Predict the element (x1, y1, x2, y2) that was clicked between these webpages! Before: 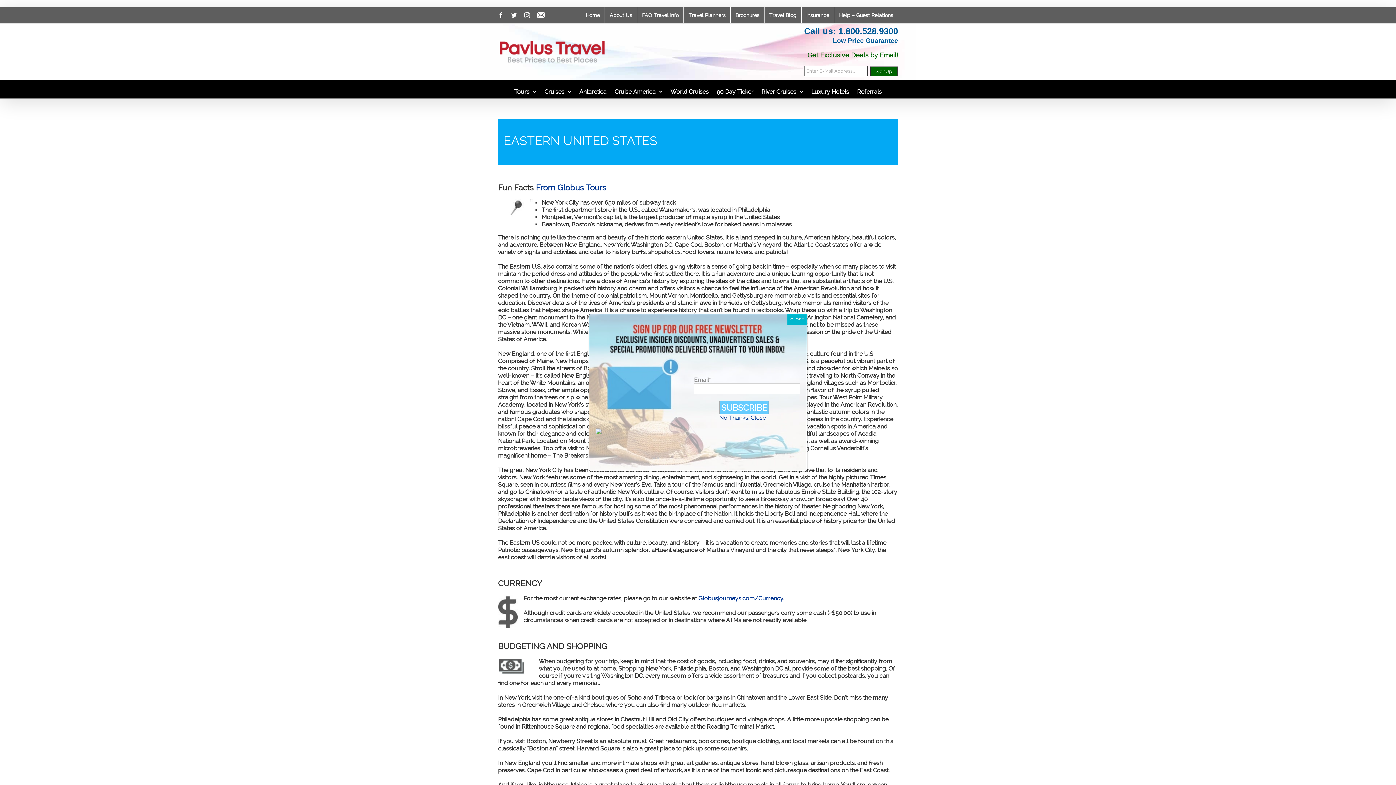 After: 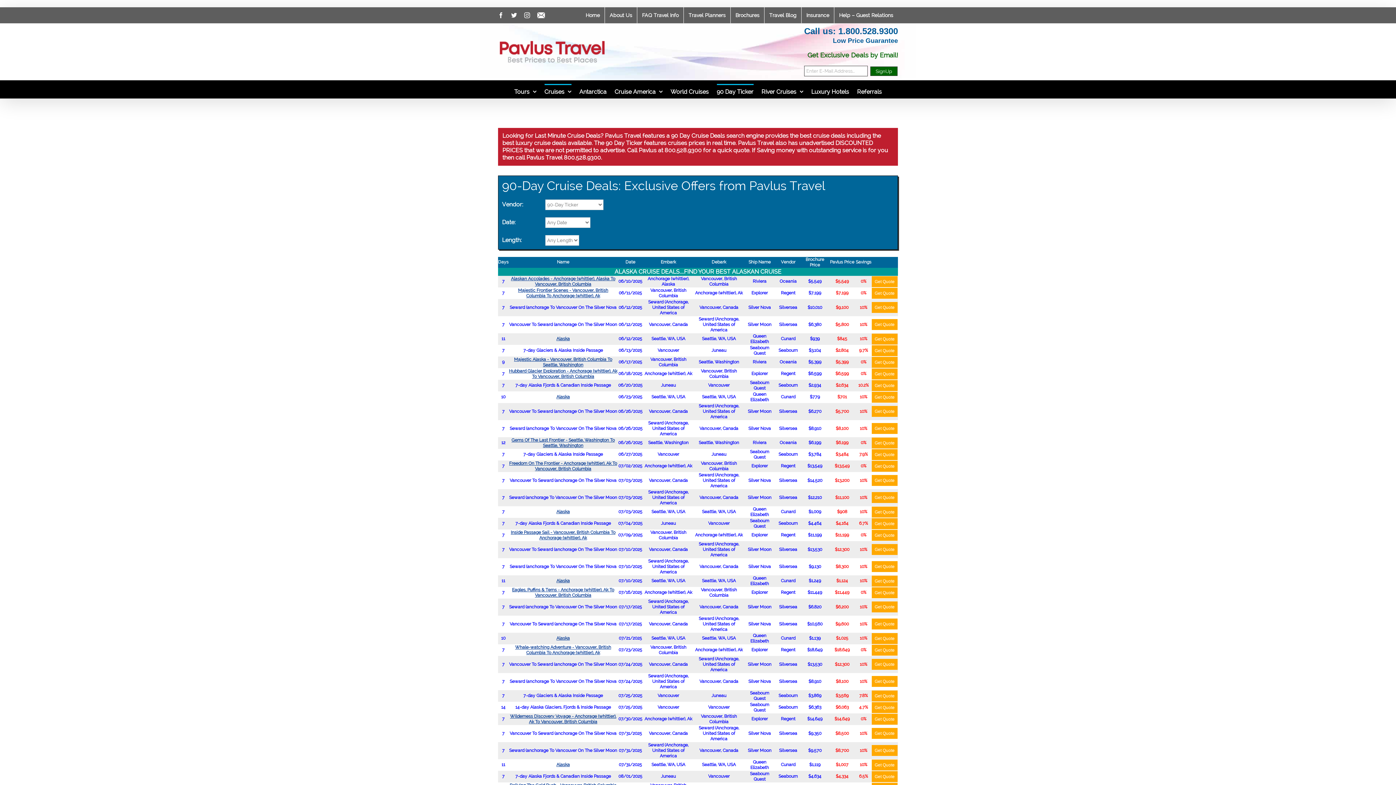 Action: label: 90 Day Ticker bbox: (716, 84, 753, 98)